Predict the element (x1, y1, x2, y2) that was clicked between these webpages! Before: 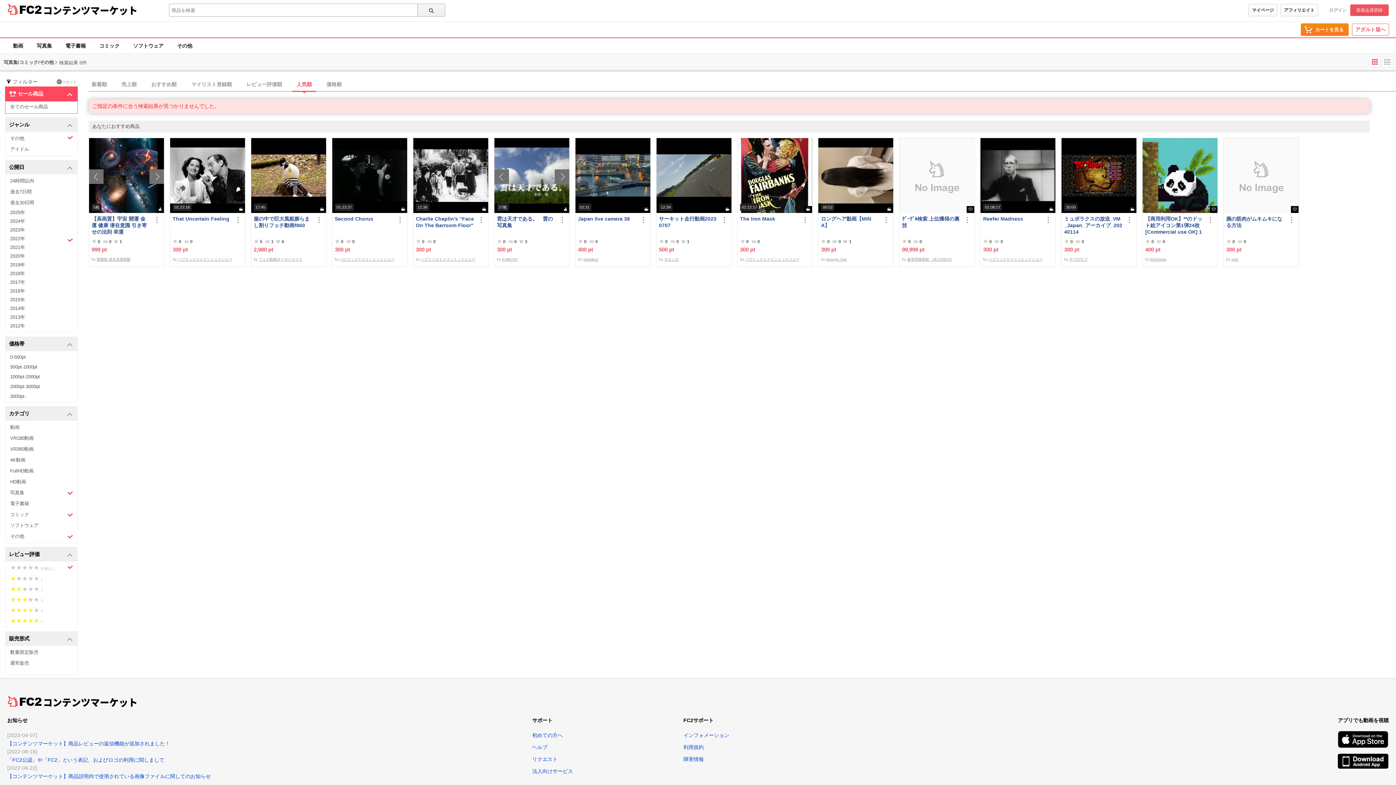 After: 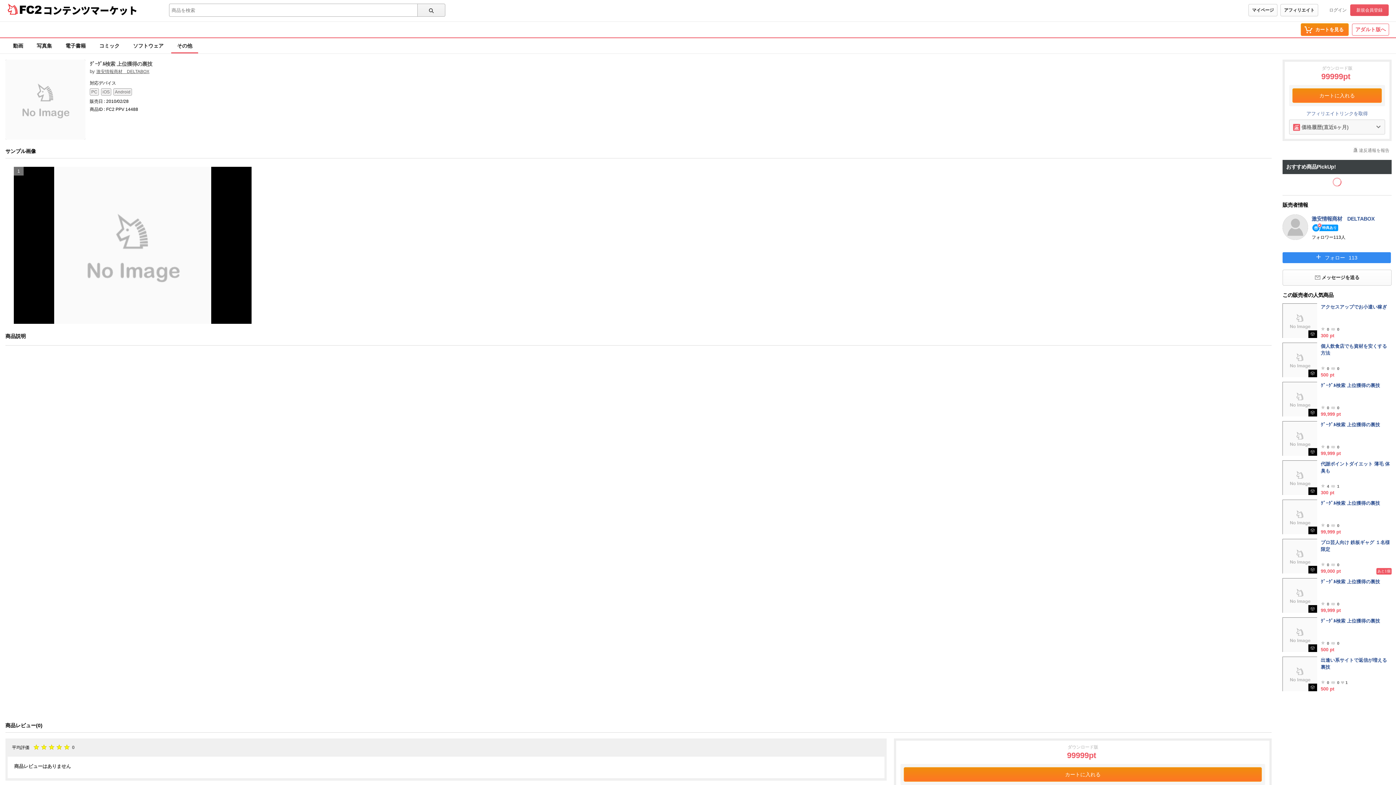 Action: label: ｸﾞｰｸﾞﾙ検索 上位獲得の裏技 bbox: (902, 215, 961, 235)